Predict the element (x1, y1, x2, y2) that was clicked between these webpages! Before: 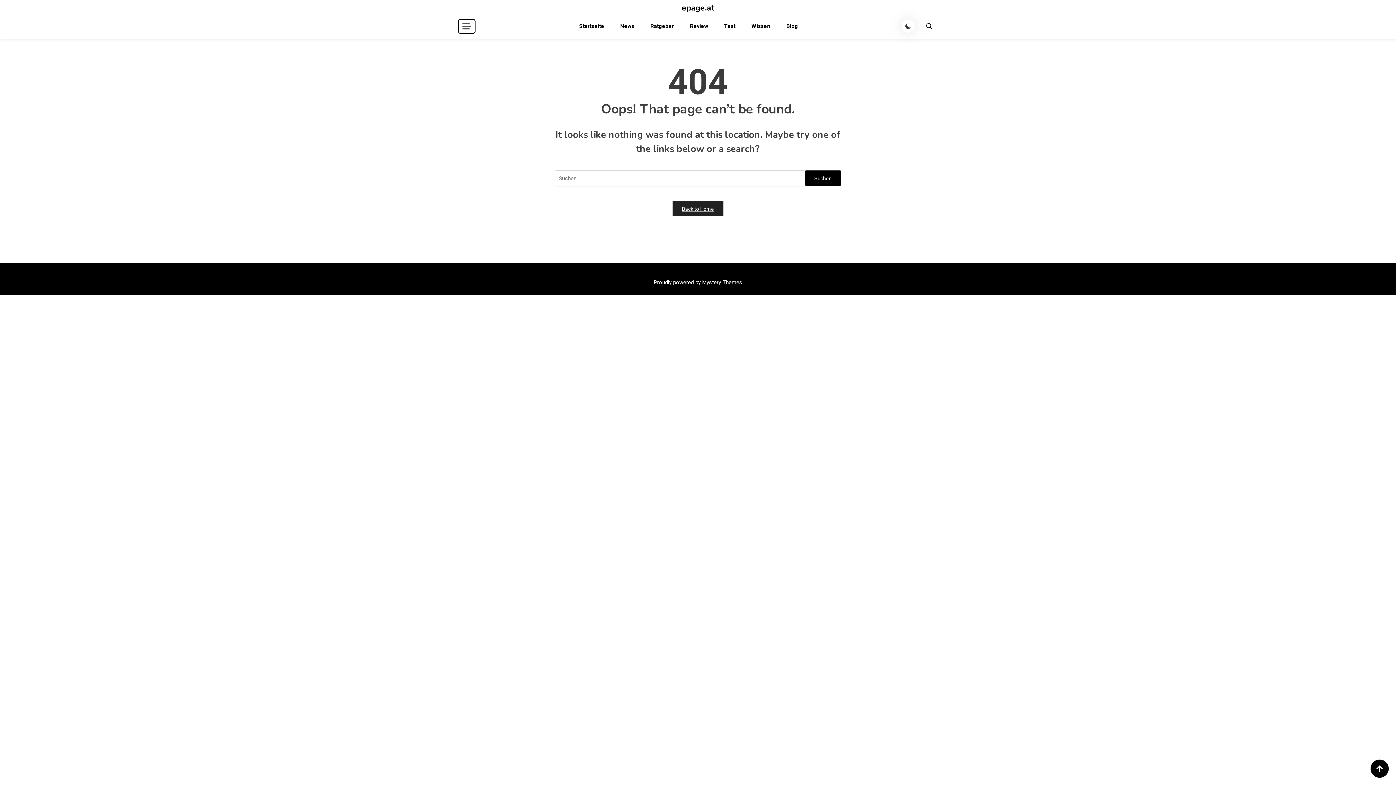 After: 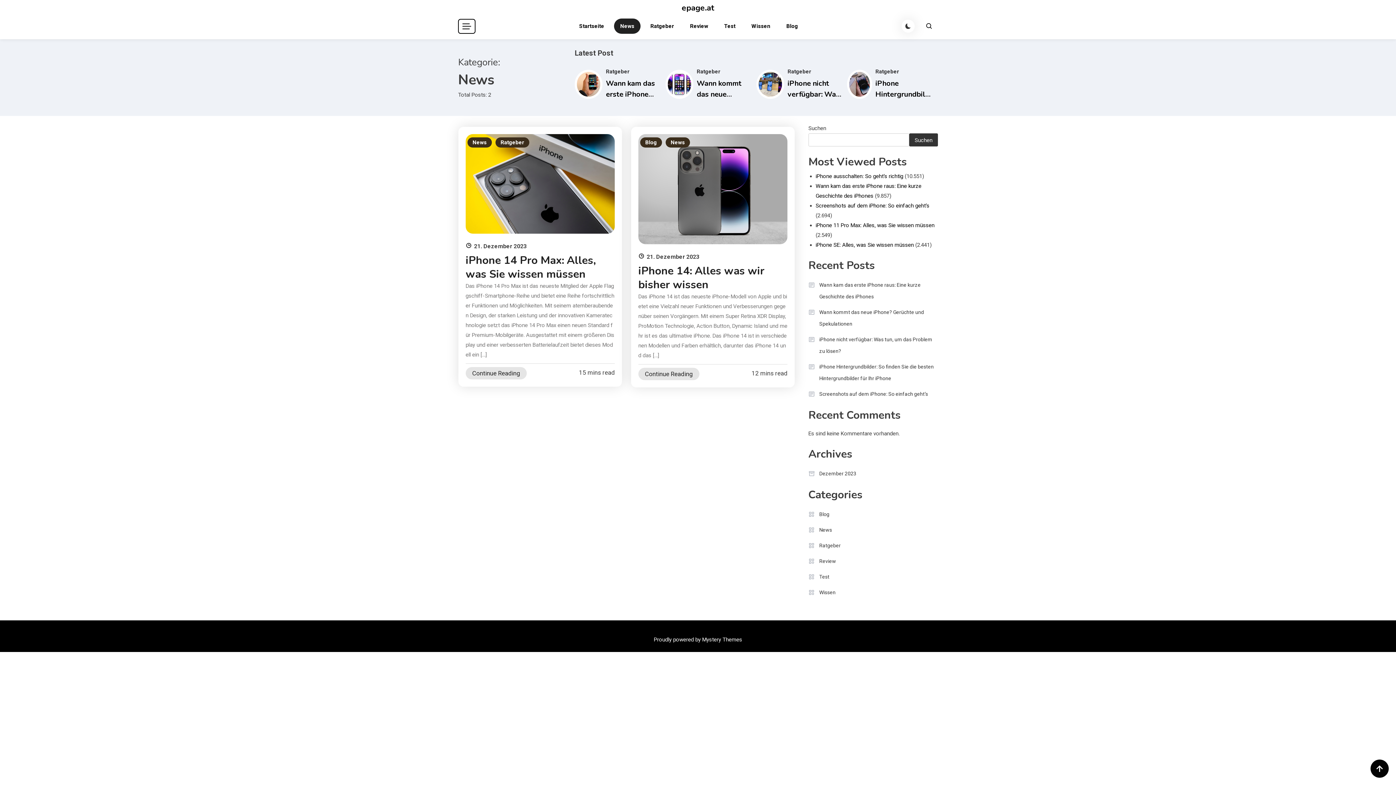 Action: bbox: (614, 18, 640, 33) label: News